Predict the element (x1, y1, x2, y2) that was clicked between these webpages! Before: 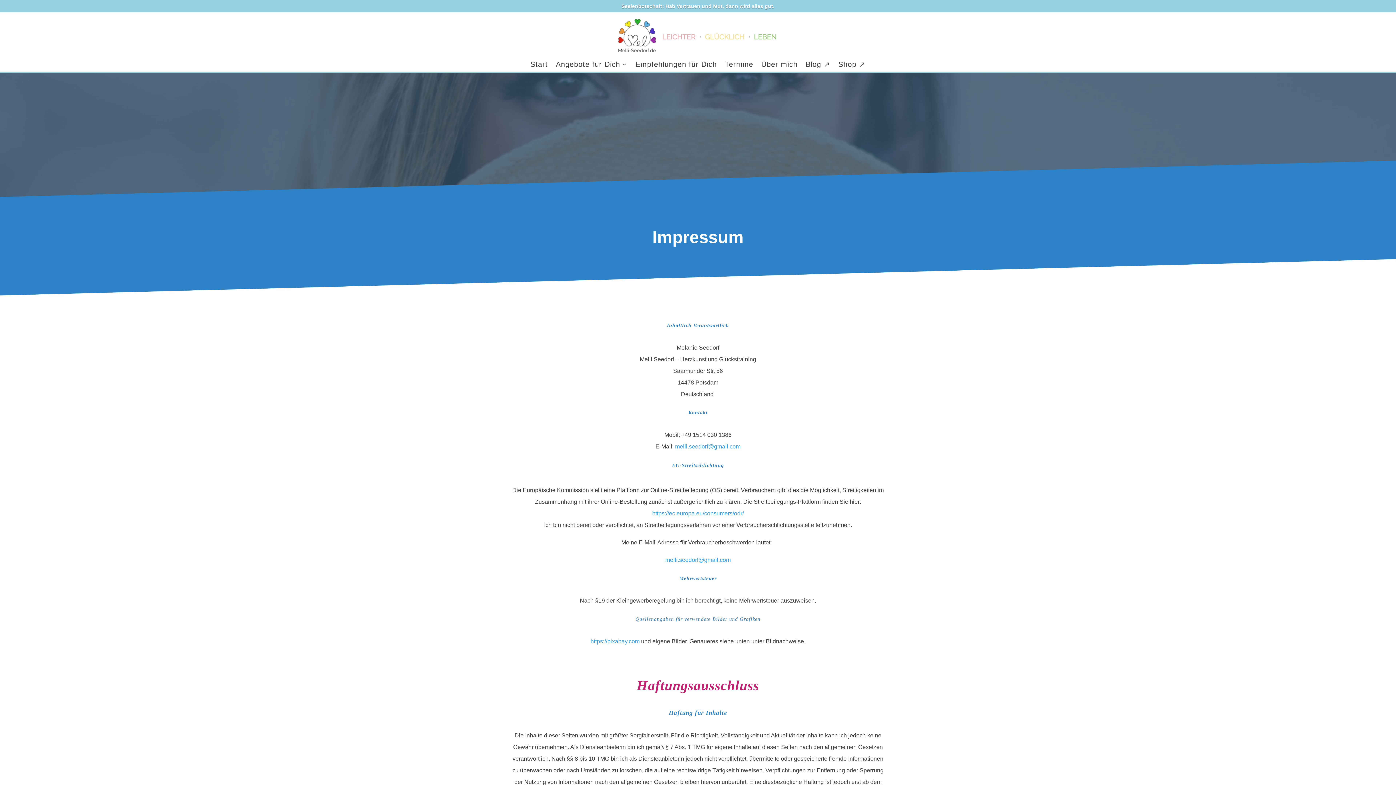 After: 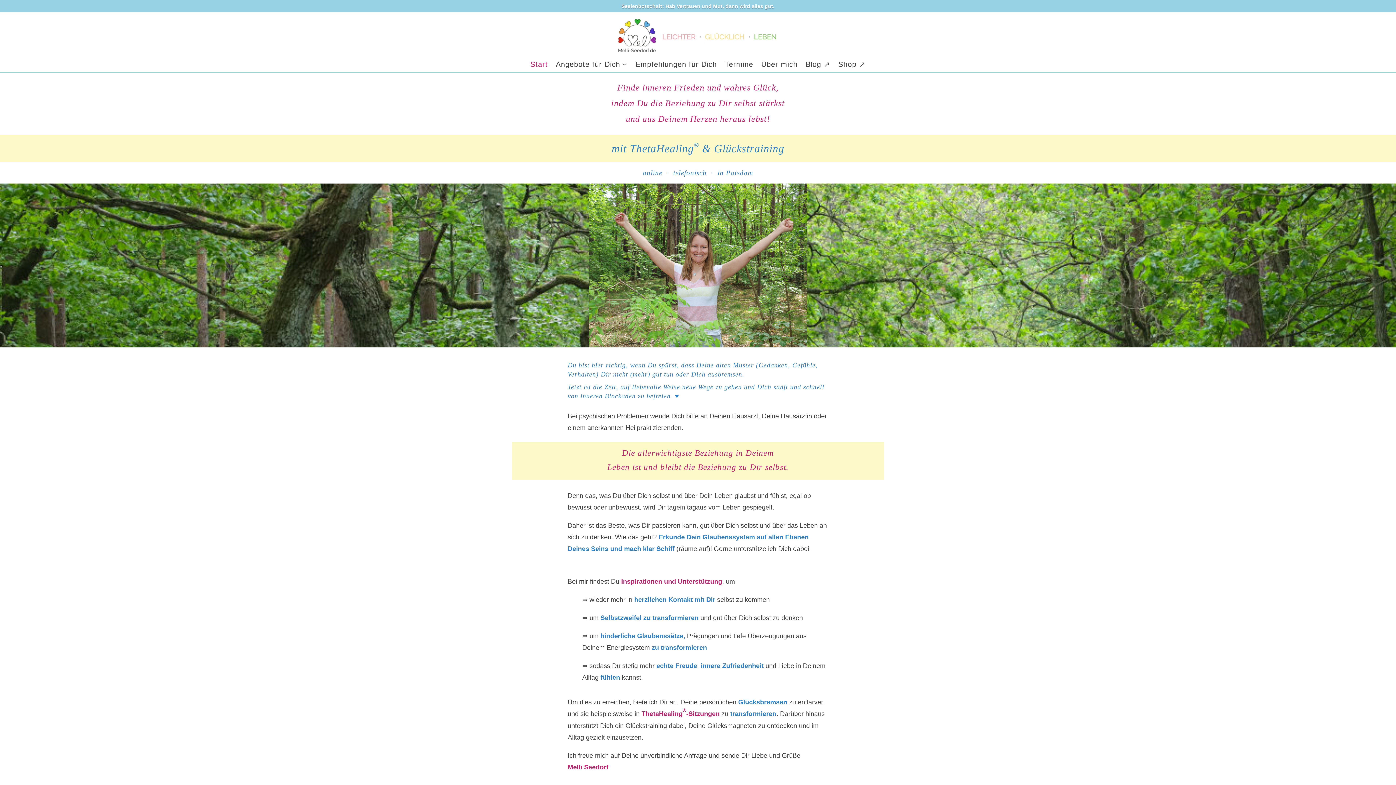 Action: label: Start bbox: (530, 61, 548, 69)